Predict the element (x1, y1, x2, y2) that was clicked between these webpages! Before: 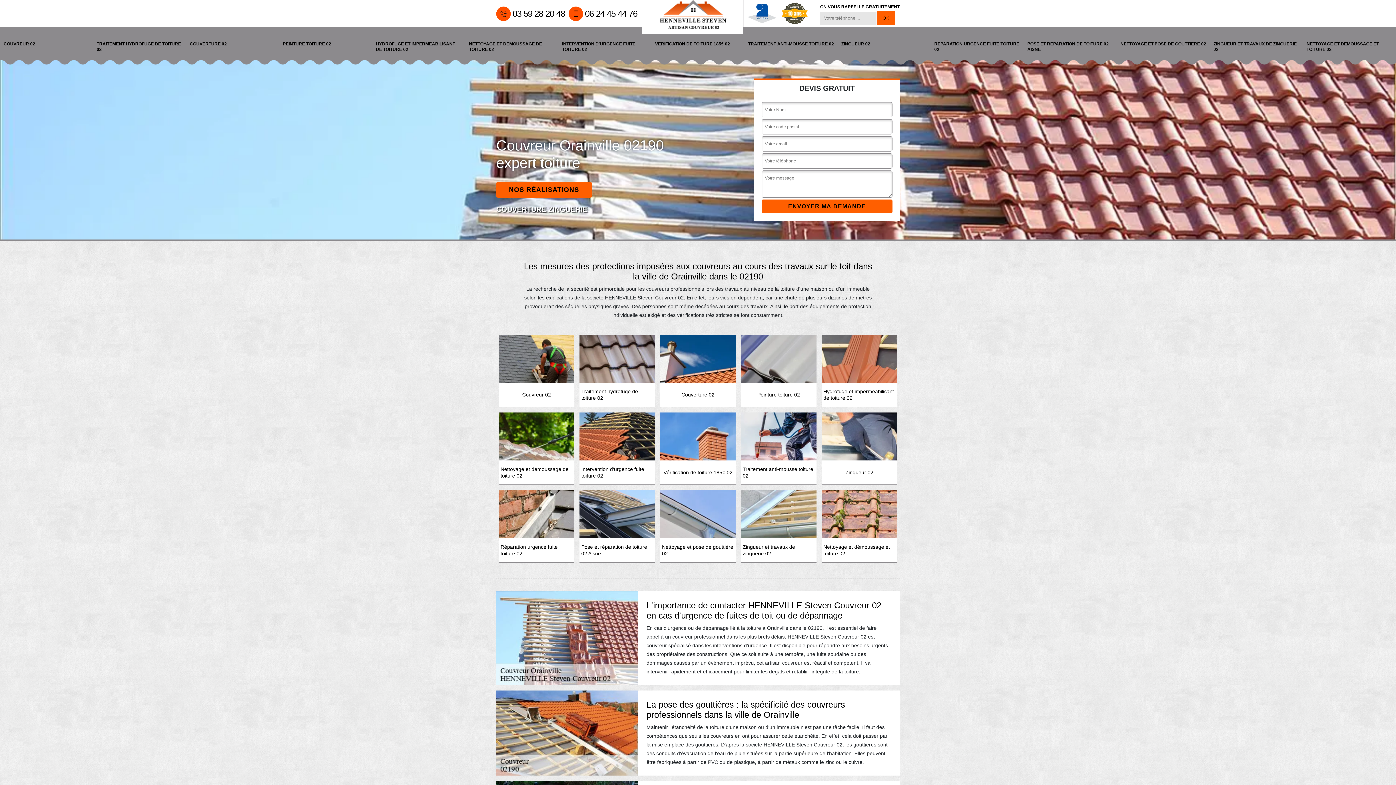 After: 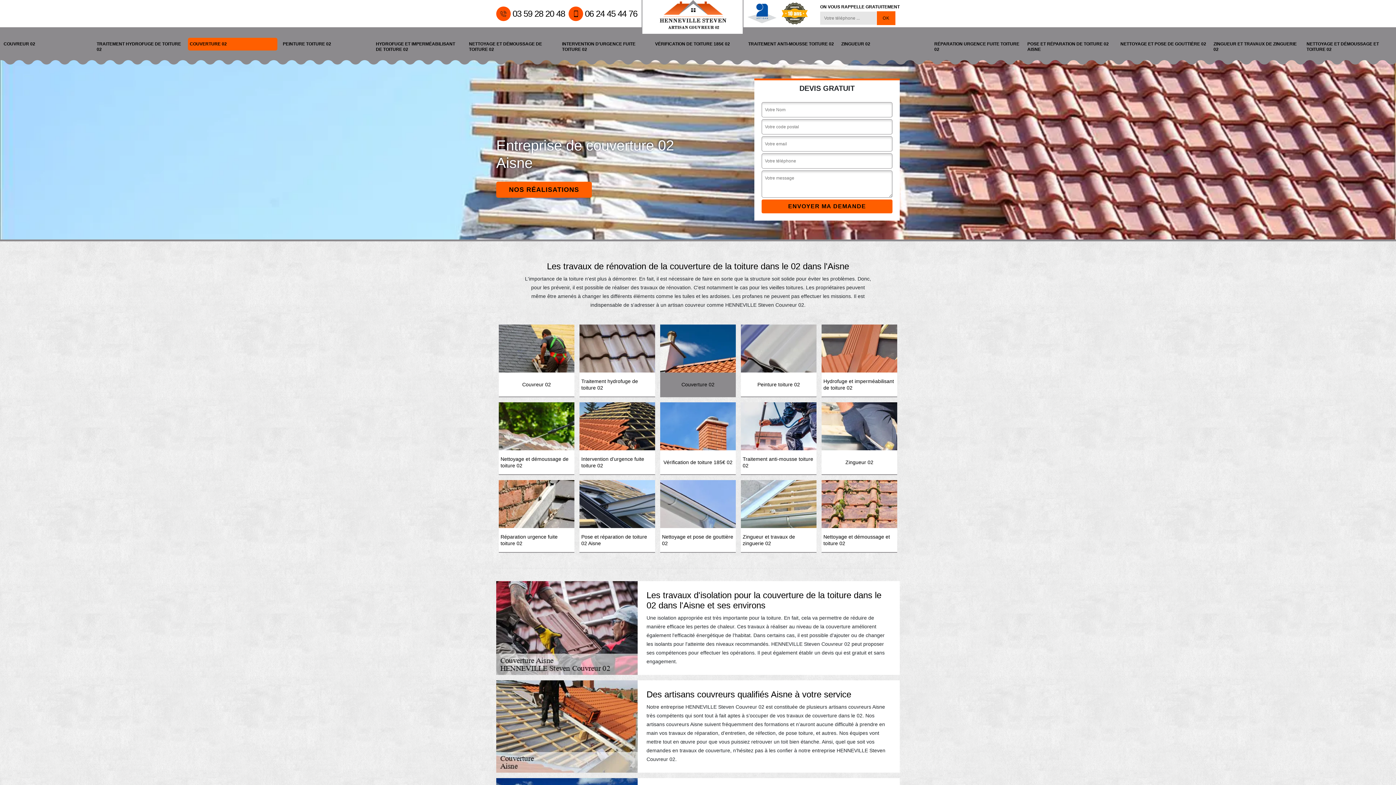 Action: label: COUVERTURE 02 bbox: (188, 37, 277, 50)